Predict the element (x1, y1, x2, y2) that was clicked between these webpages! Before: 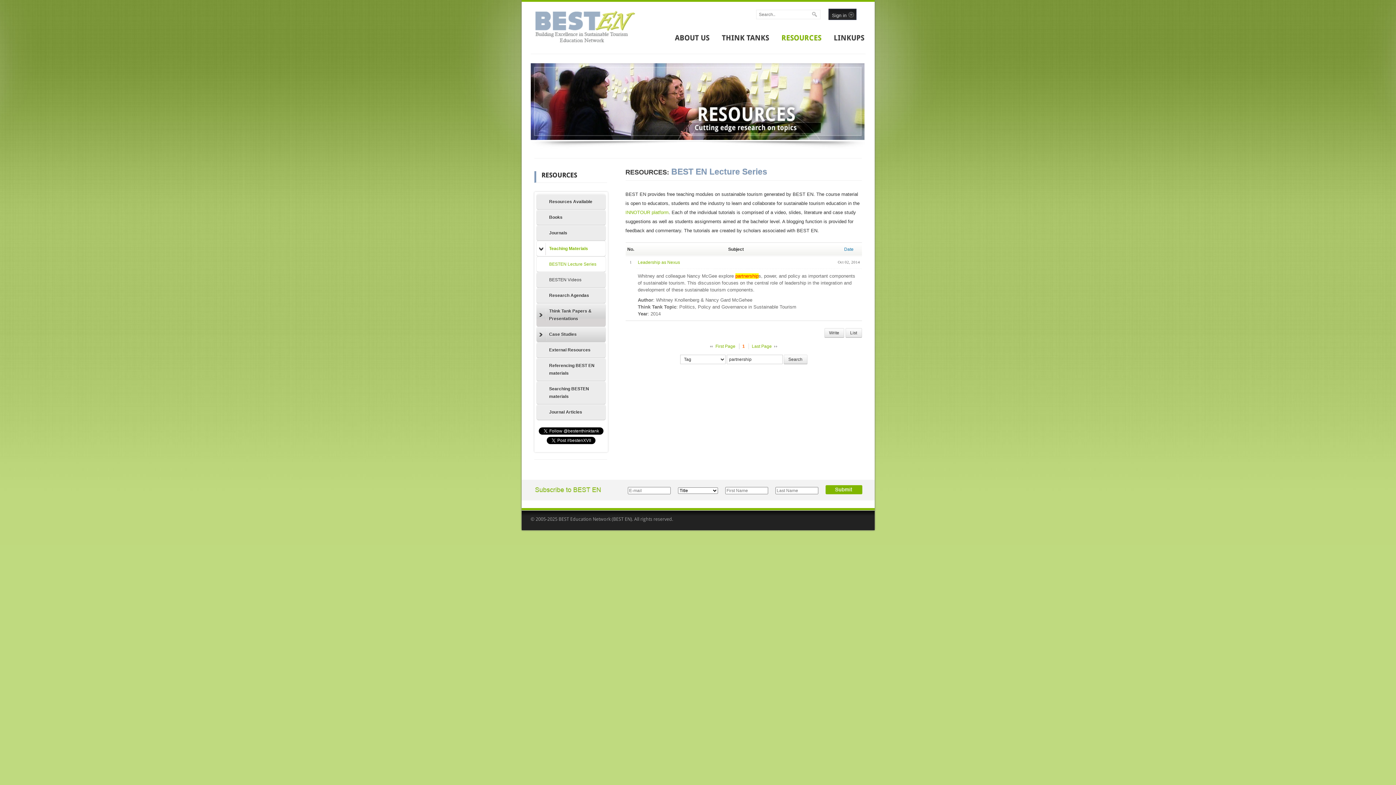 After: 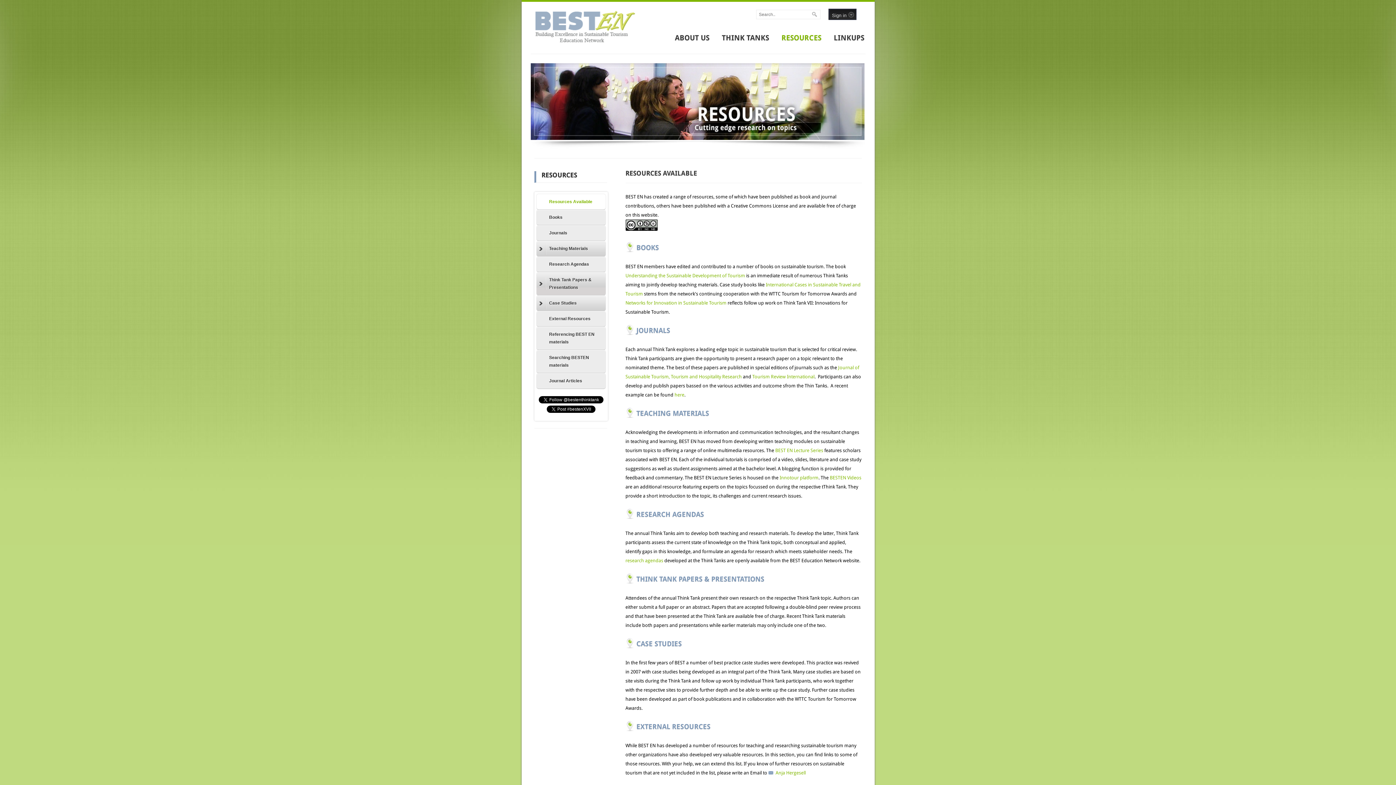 Action: bbox: (530, 135, 864, 141)